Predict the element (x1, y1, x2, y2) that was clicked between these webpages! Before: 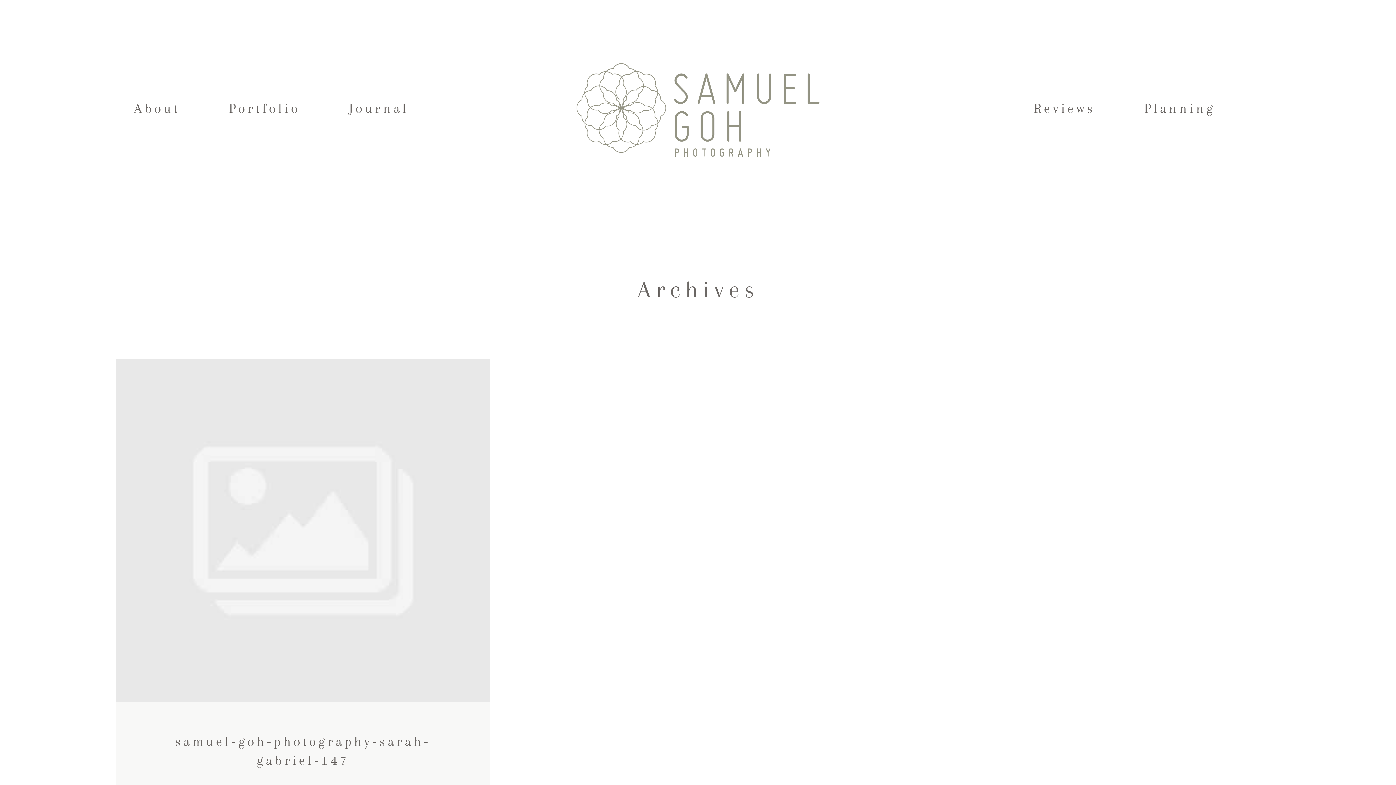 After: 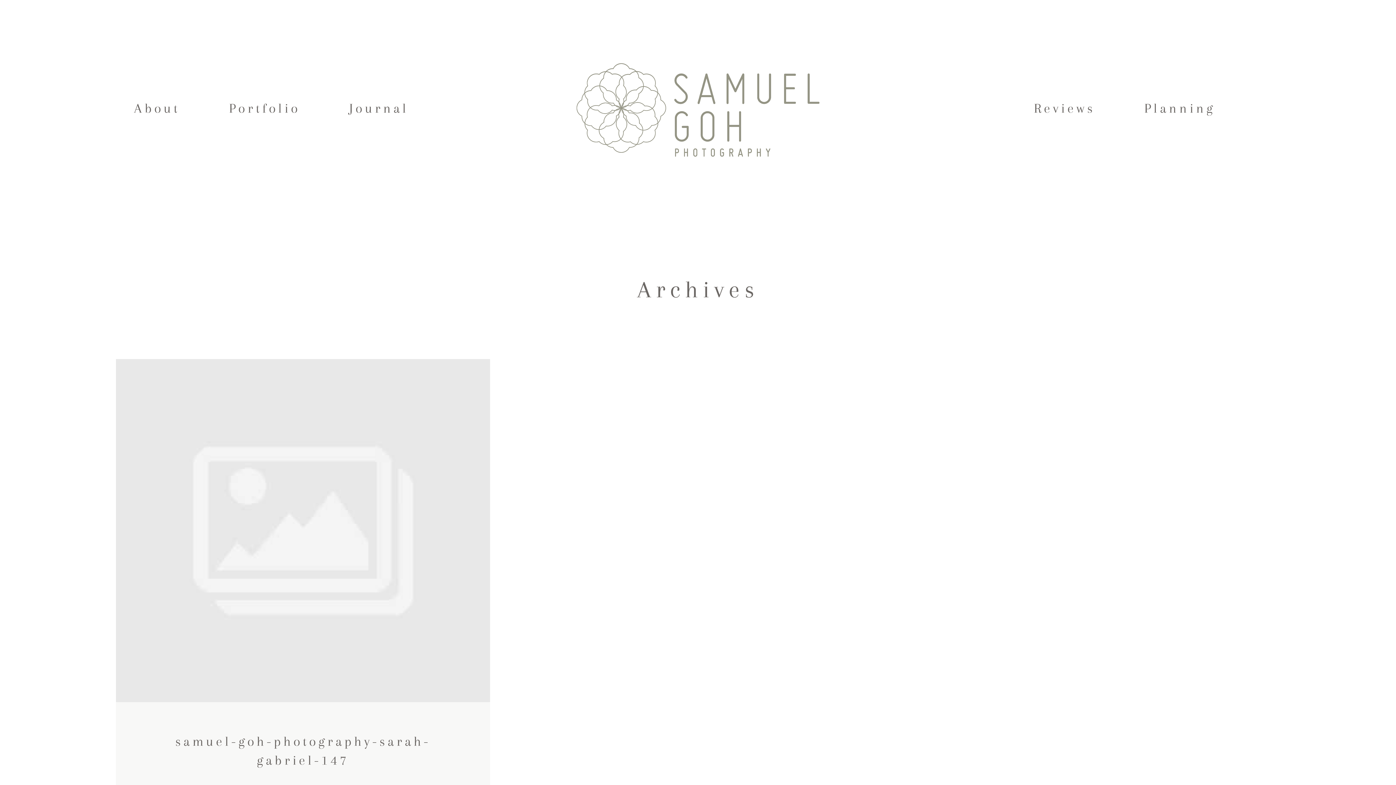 Action: label: FULL STORY
samuel-goh-photography-sarah-gabriel-147 bbox: (105, 359, 500, 799)